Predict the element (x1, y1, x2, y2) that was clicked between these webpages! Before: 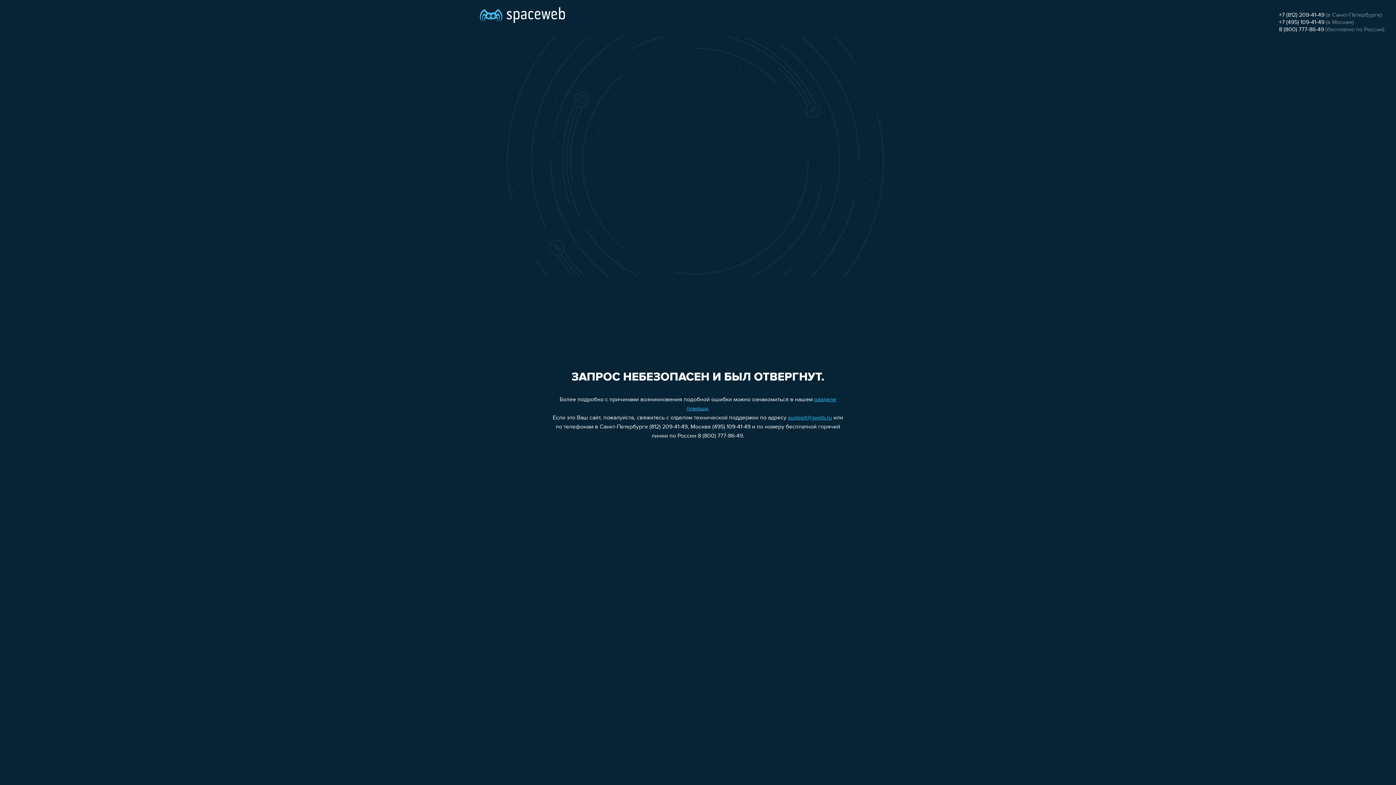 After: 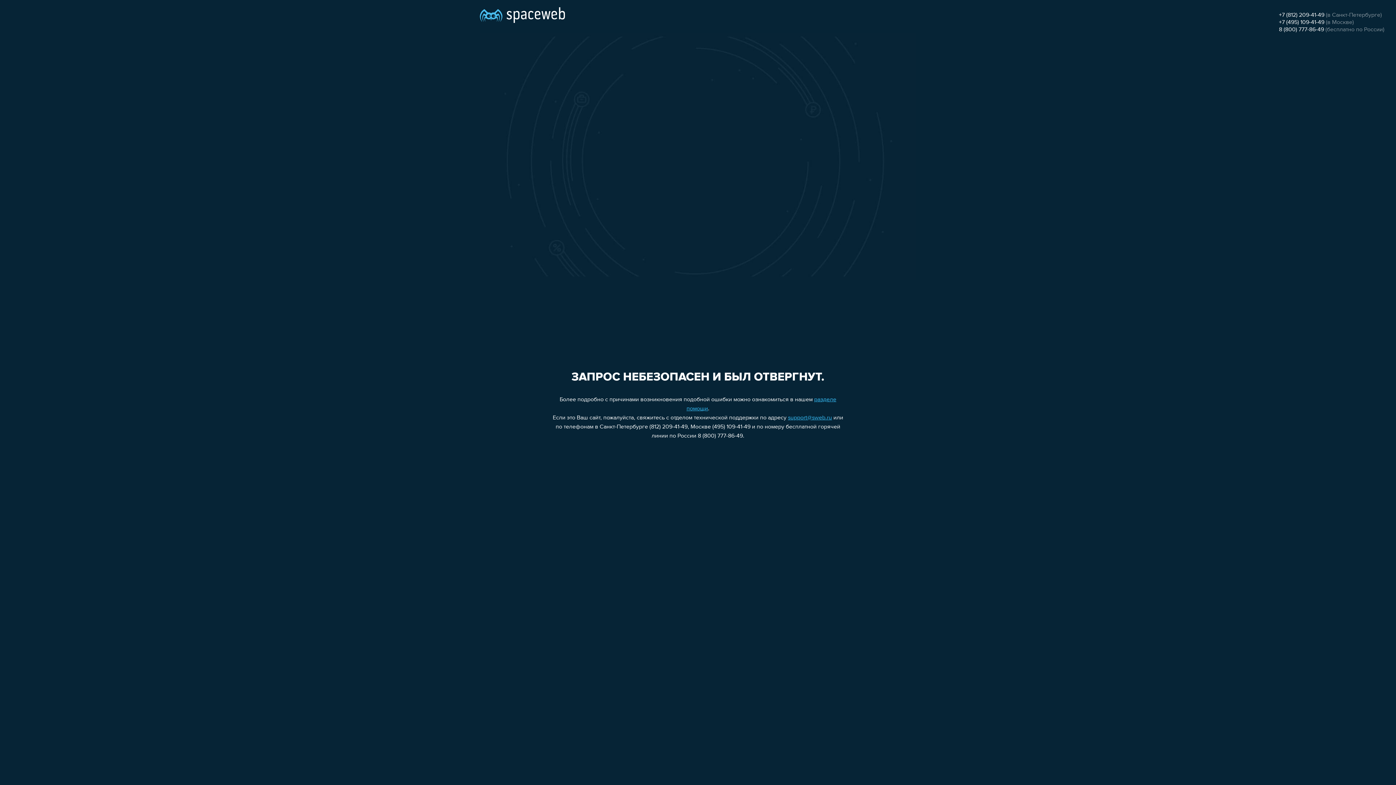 Action: bbox: (1279, 19, 1324, 25) label: +7 (495) 109-41-49